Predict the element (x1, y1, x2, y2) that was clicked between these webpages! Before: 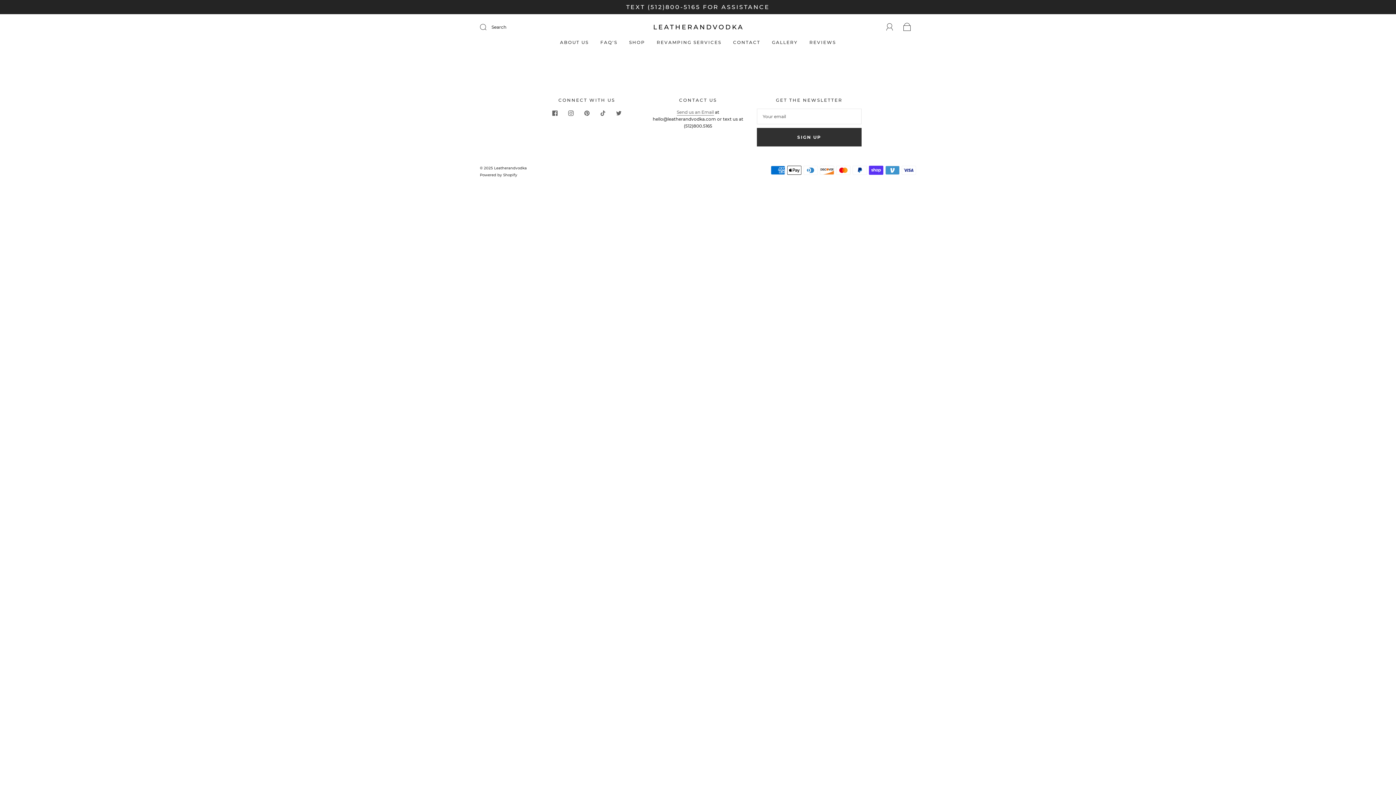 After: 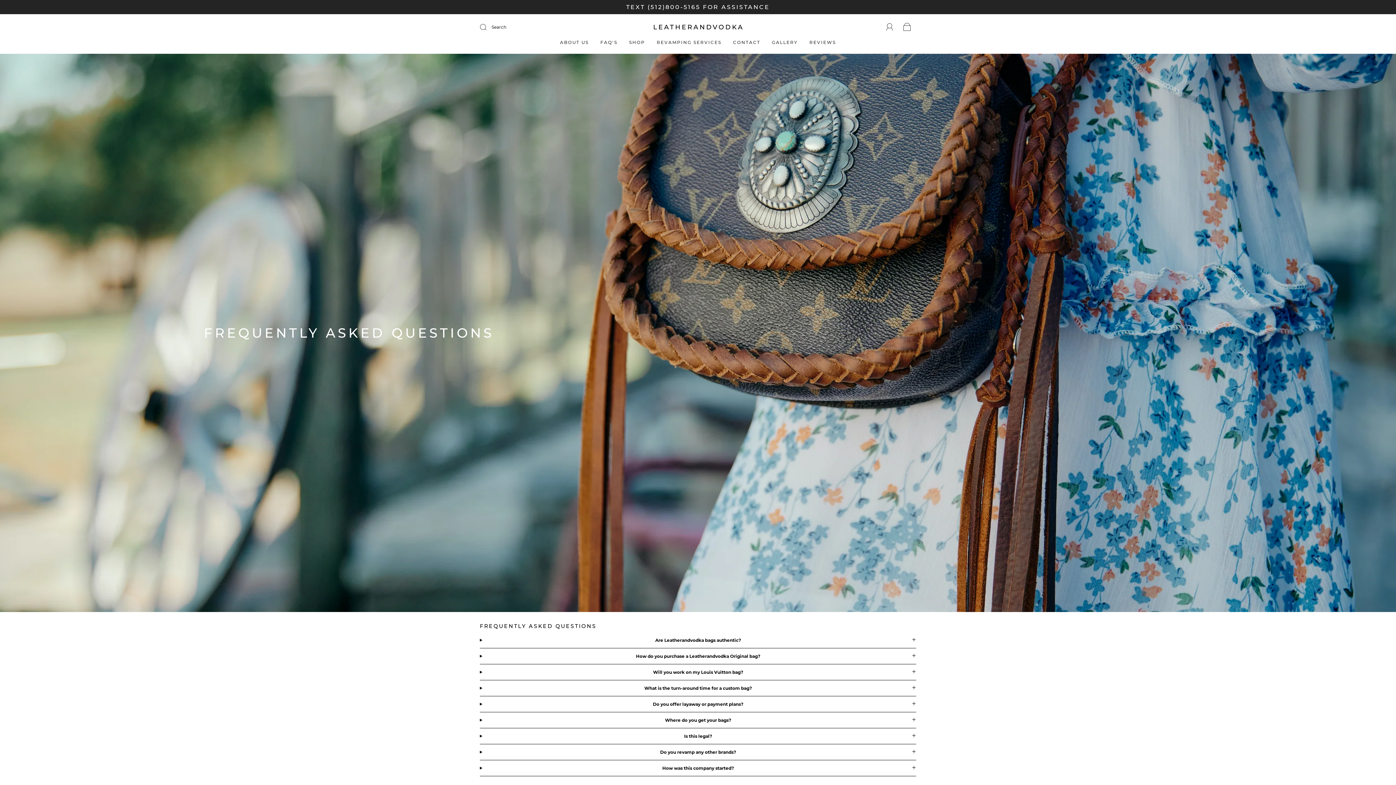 Action: label: FAQ'S bbox: (600, 39, 617, 45)